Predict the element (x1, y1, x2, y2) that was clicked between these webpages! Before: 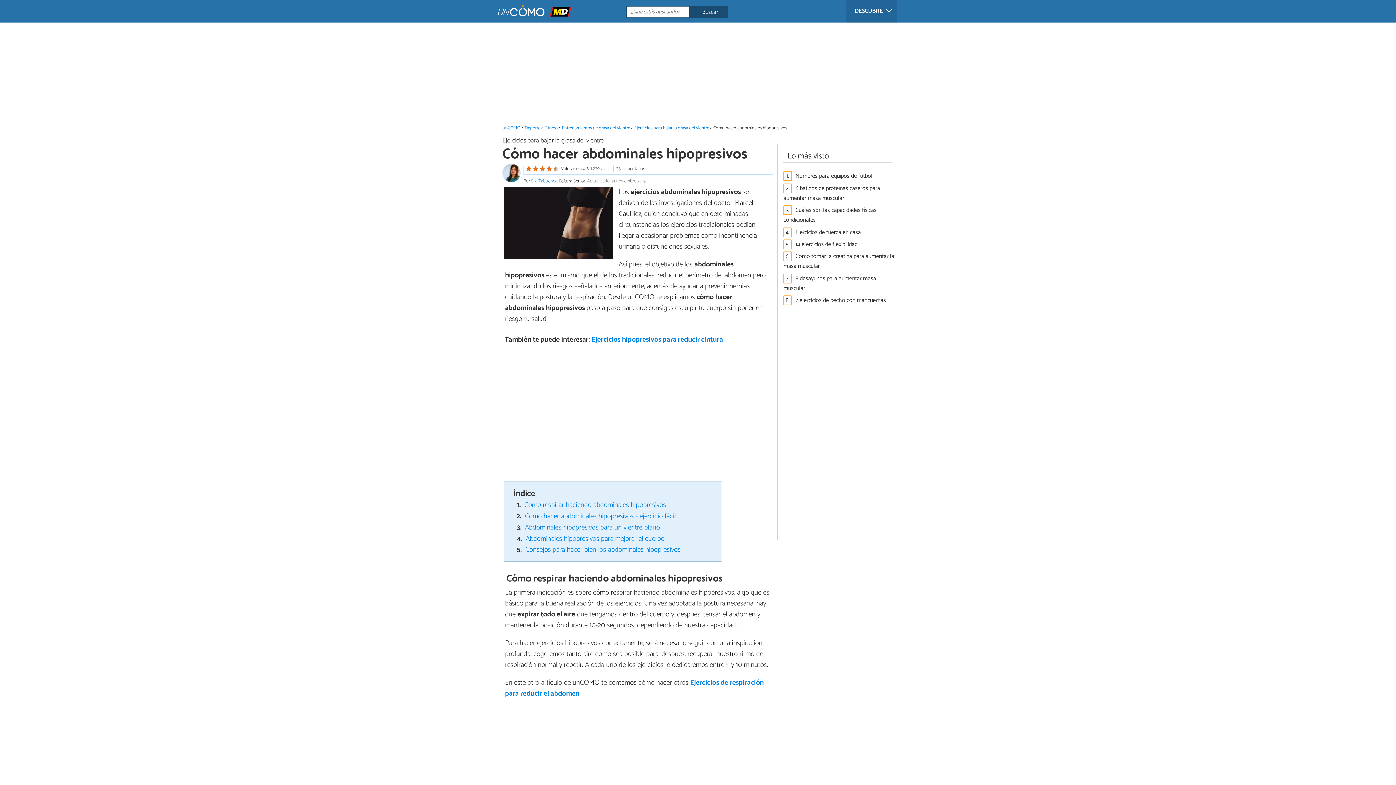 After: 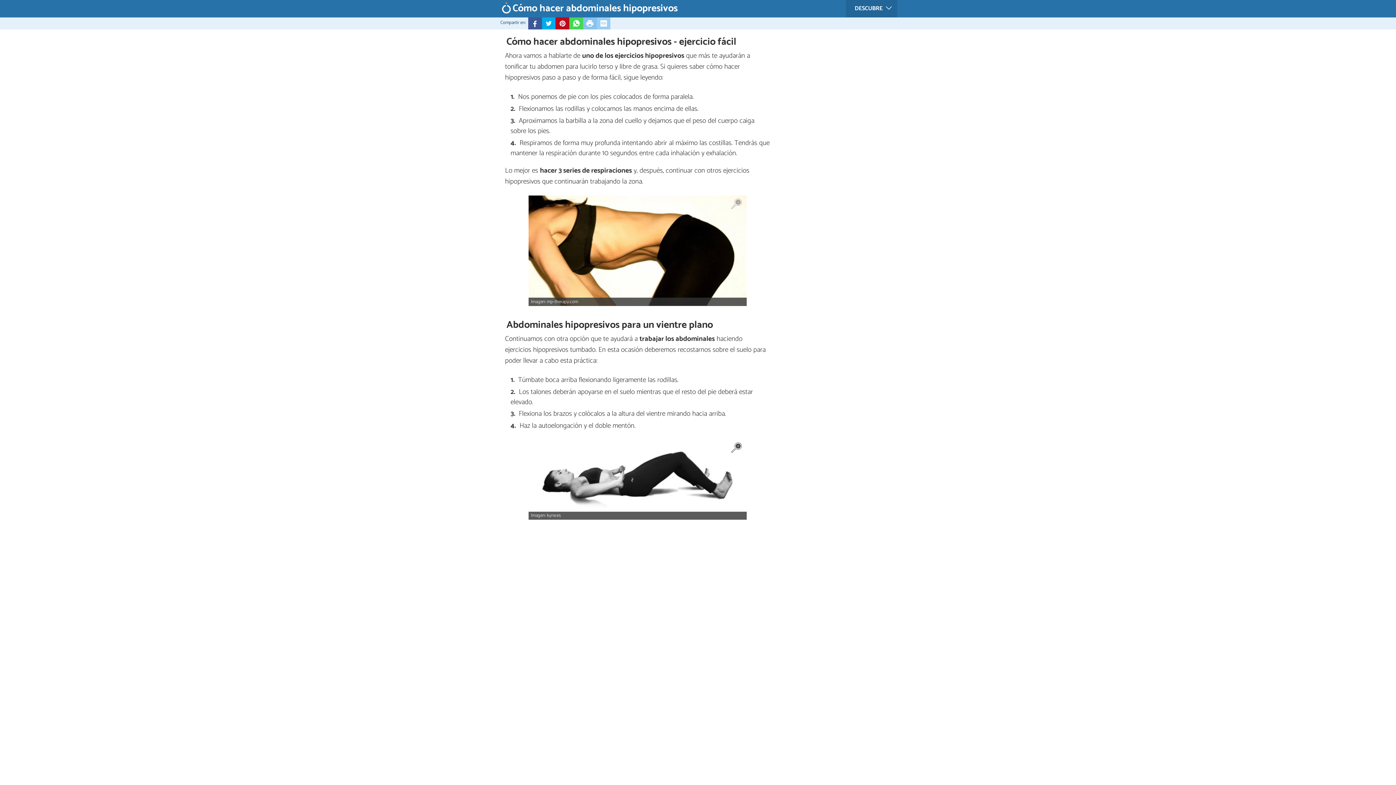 Action: label: Cómo hacer abdominales hipopresivos - ejercicio fácil bbox: (525, 510, 676, 522)